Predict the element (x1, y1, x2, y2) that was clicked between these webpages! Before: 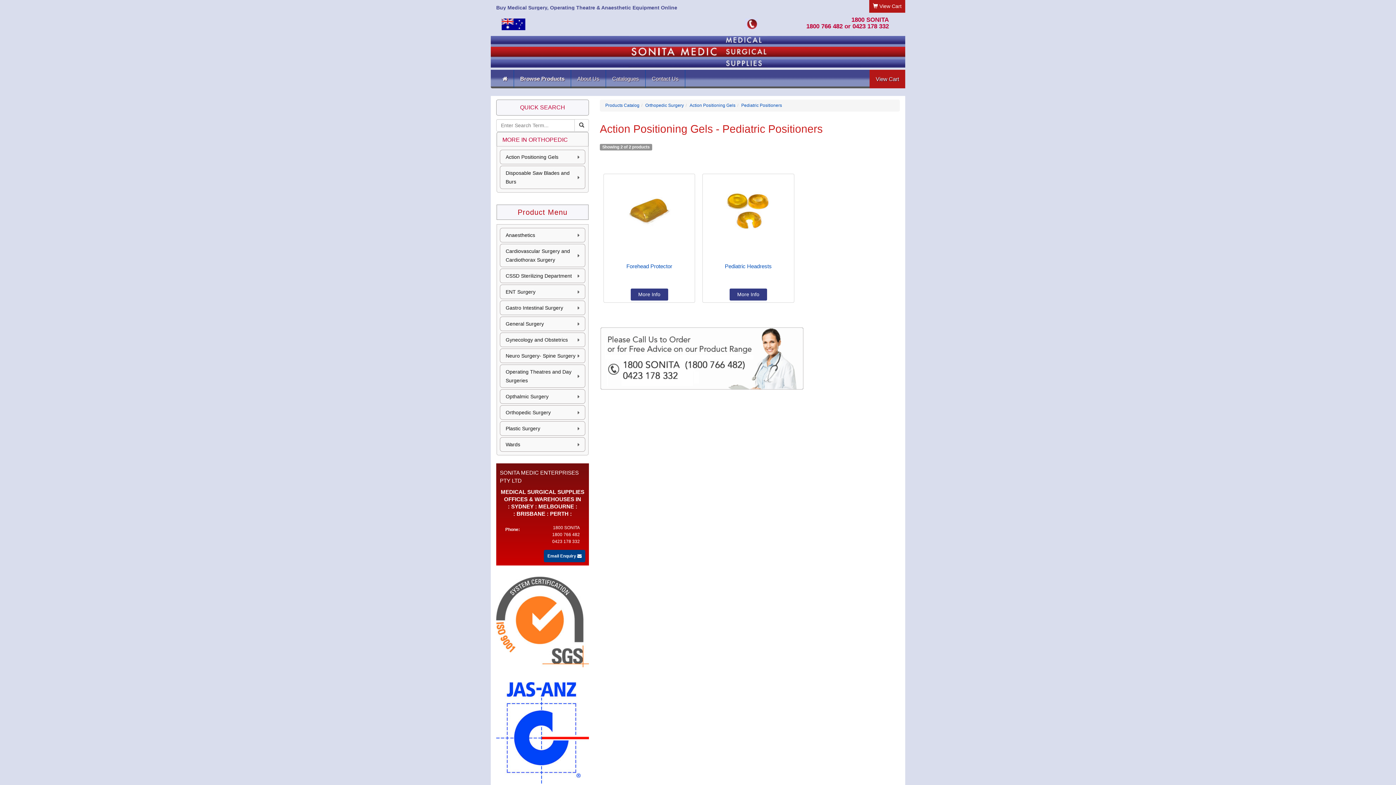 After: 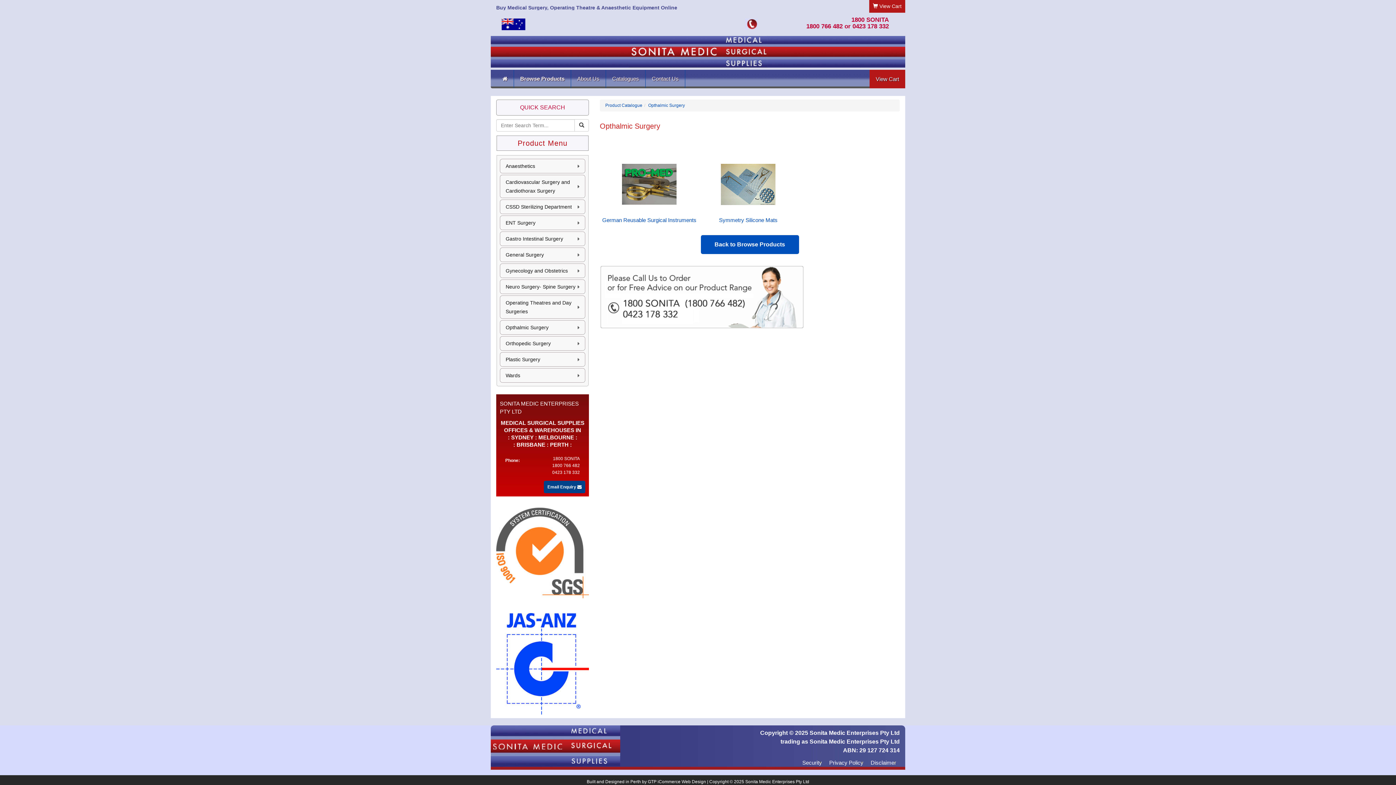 Action: bbox: (505, 392, 579, 401) label: Opthalmic Surgery